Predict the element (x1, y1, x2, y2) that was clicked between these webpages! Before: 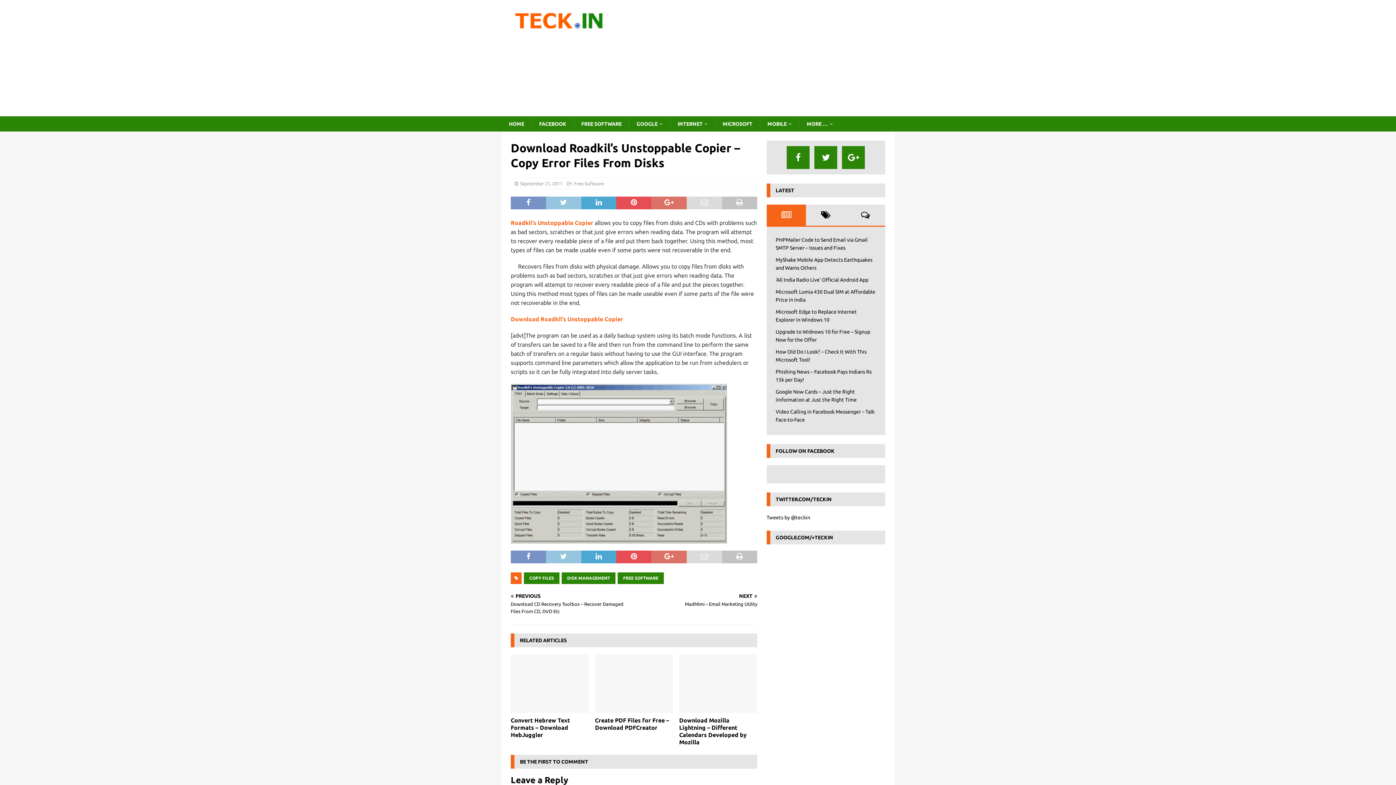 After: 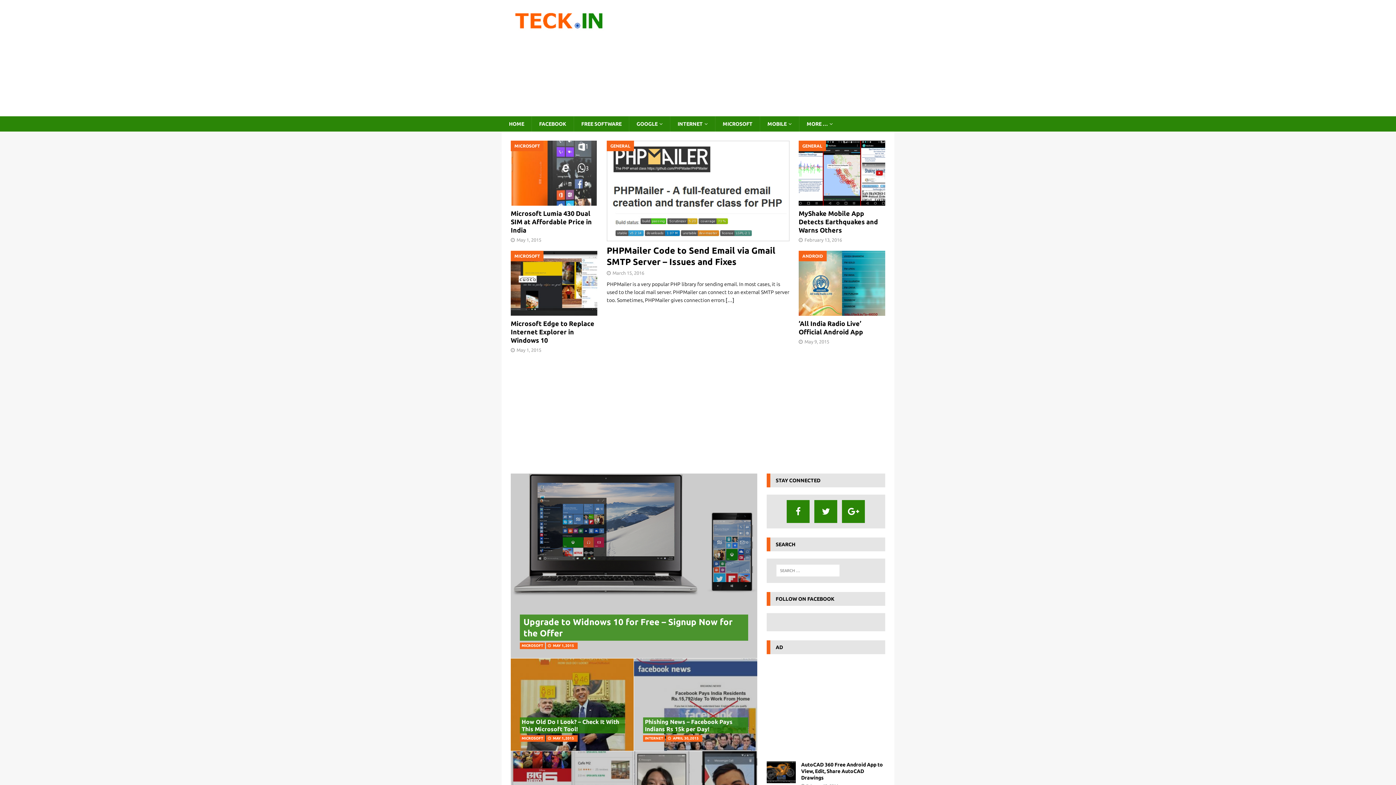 Action: label: HOME bbox: (501, 116, 531, 131)